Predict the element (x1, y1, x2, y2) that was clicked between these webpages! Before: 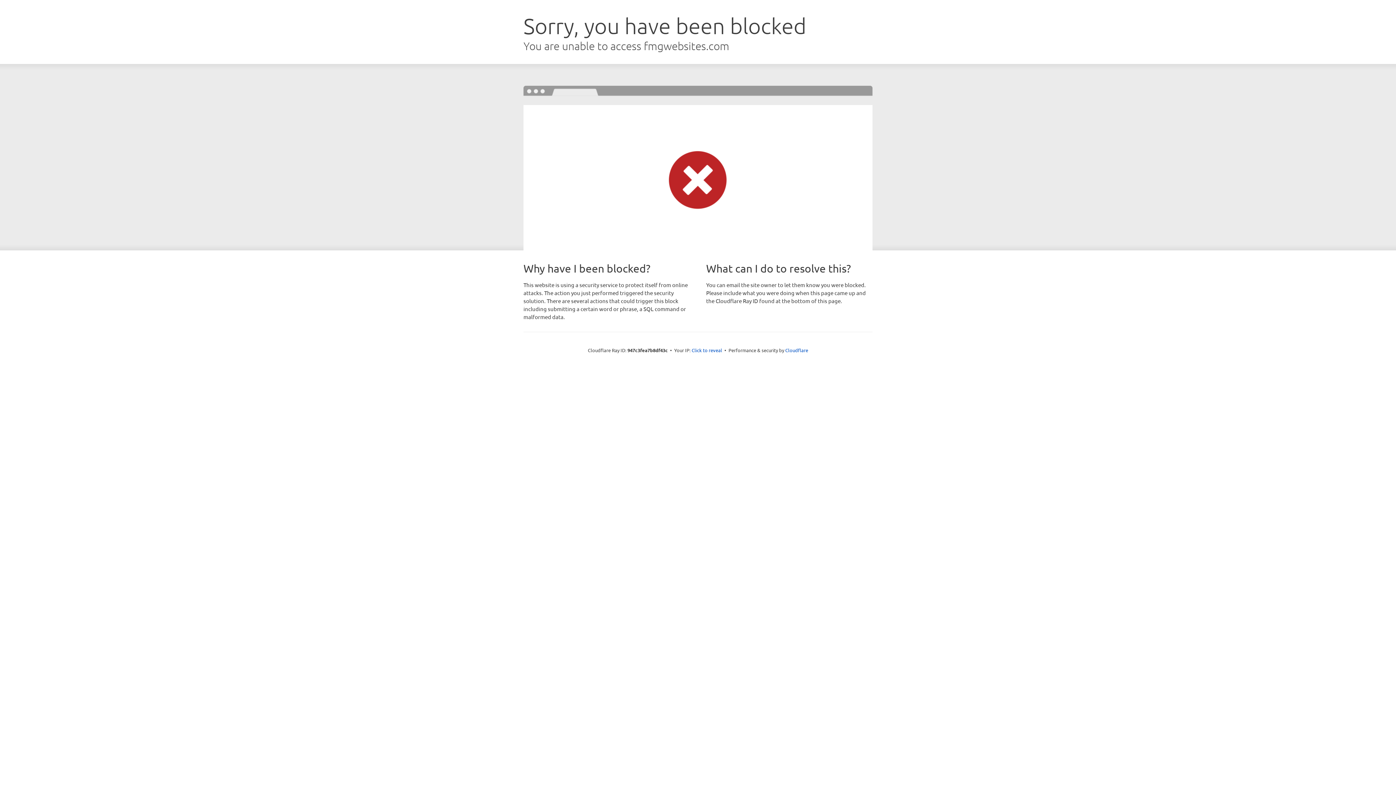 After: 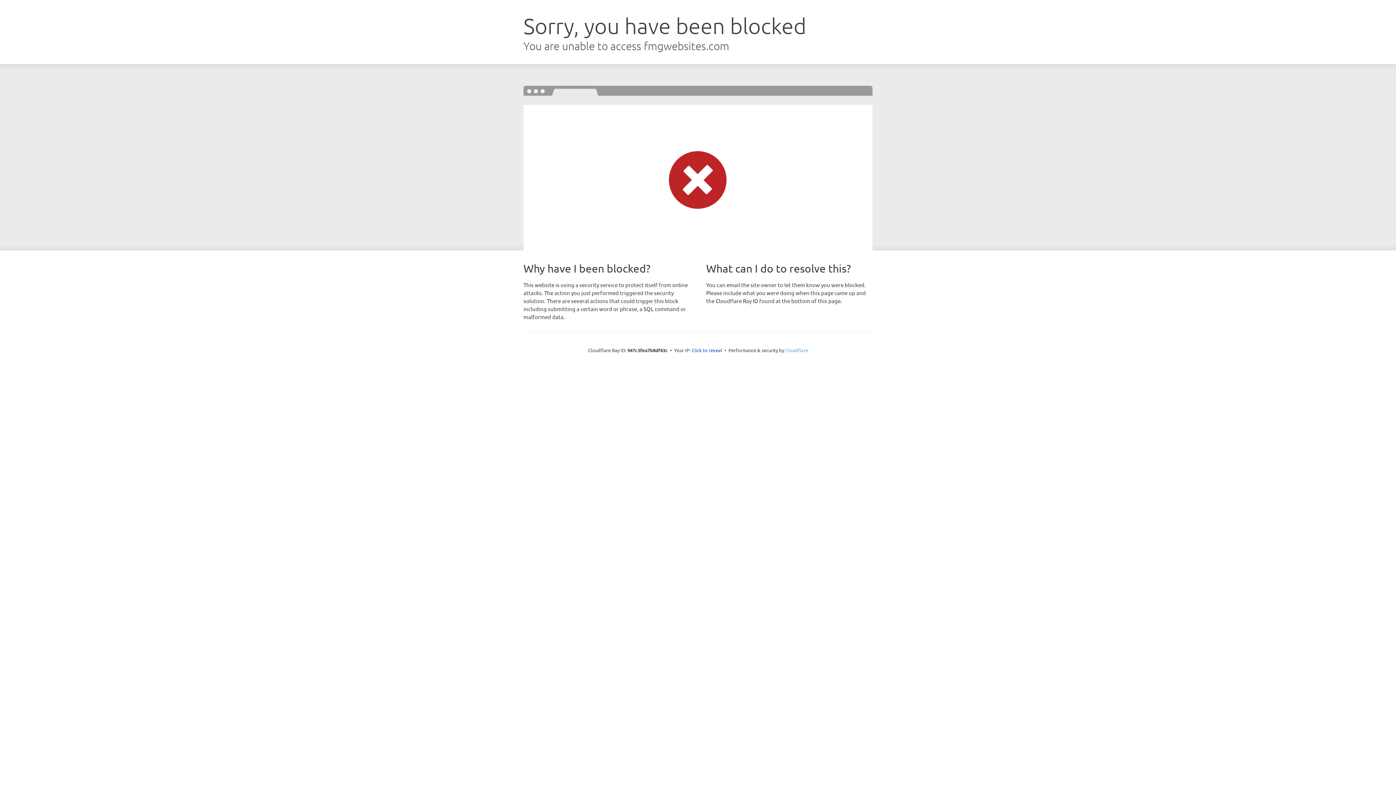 Action: label: Cloudflare bbox: (785, 347, 808, 353)